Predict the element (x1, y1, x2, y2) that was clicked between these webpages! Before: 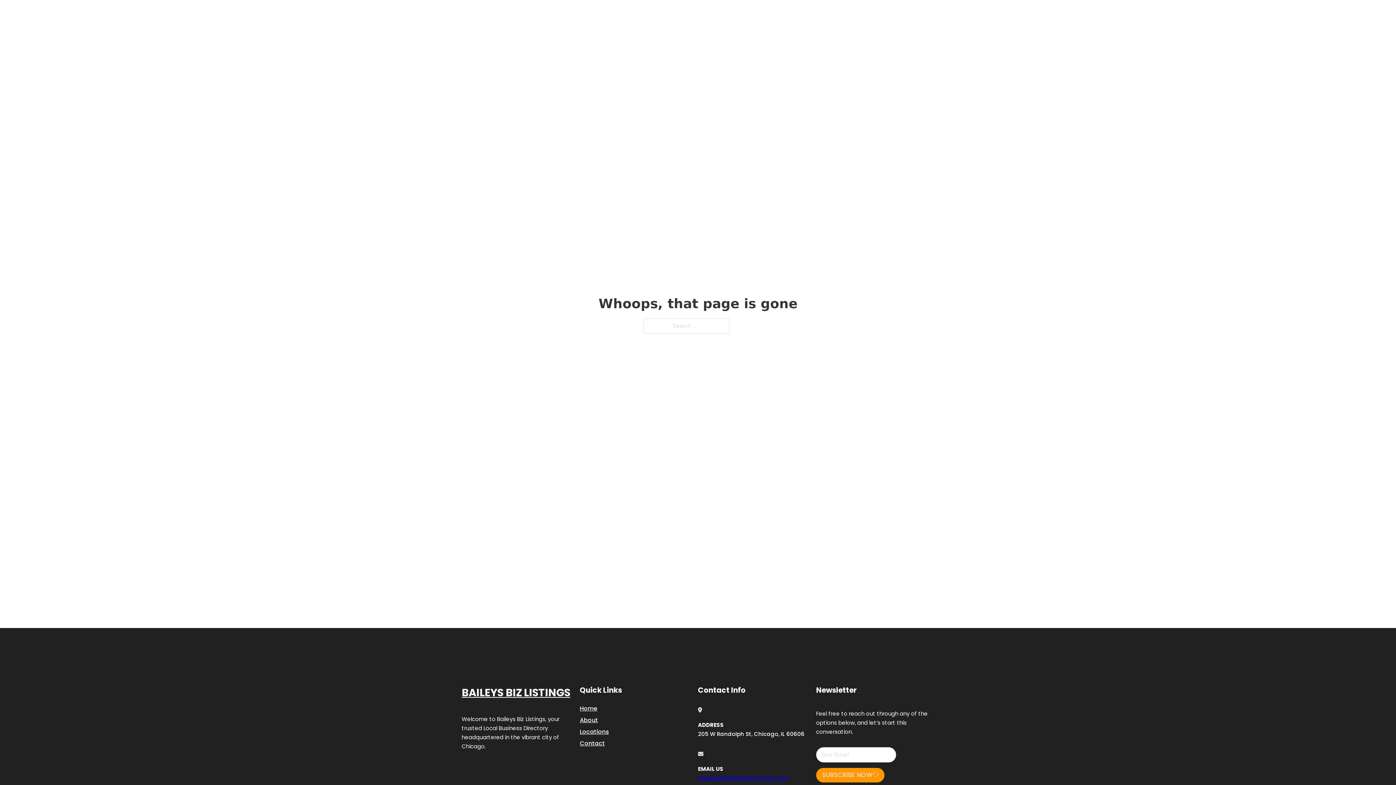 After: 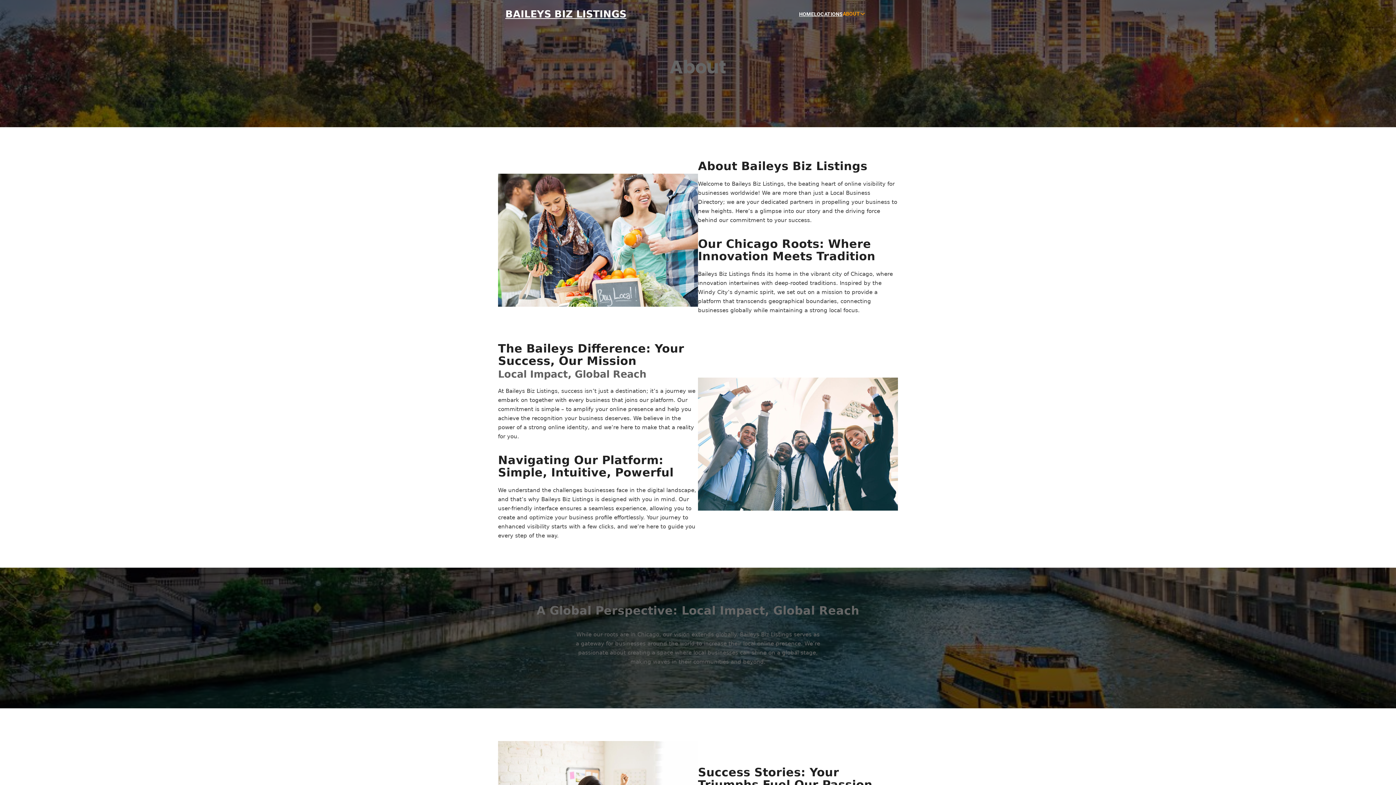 Action: bbox: (580, 715, 598, 725) label: About